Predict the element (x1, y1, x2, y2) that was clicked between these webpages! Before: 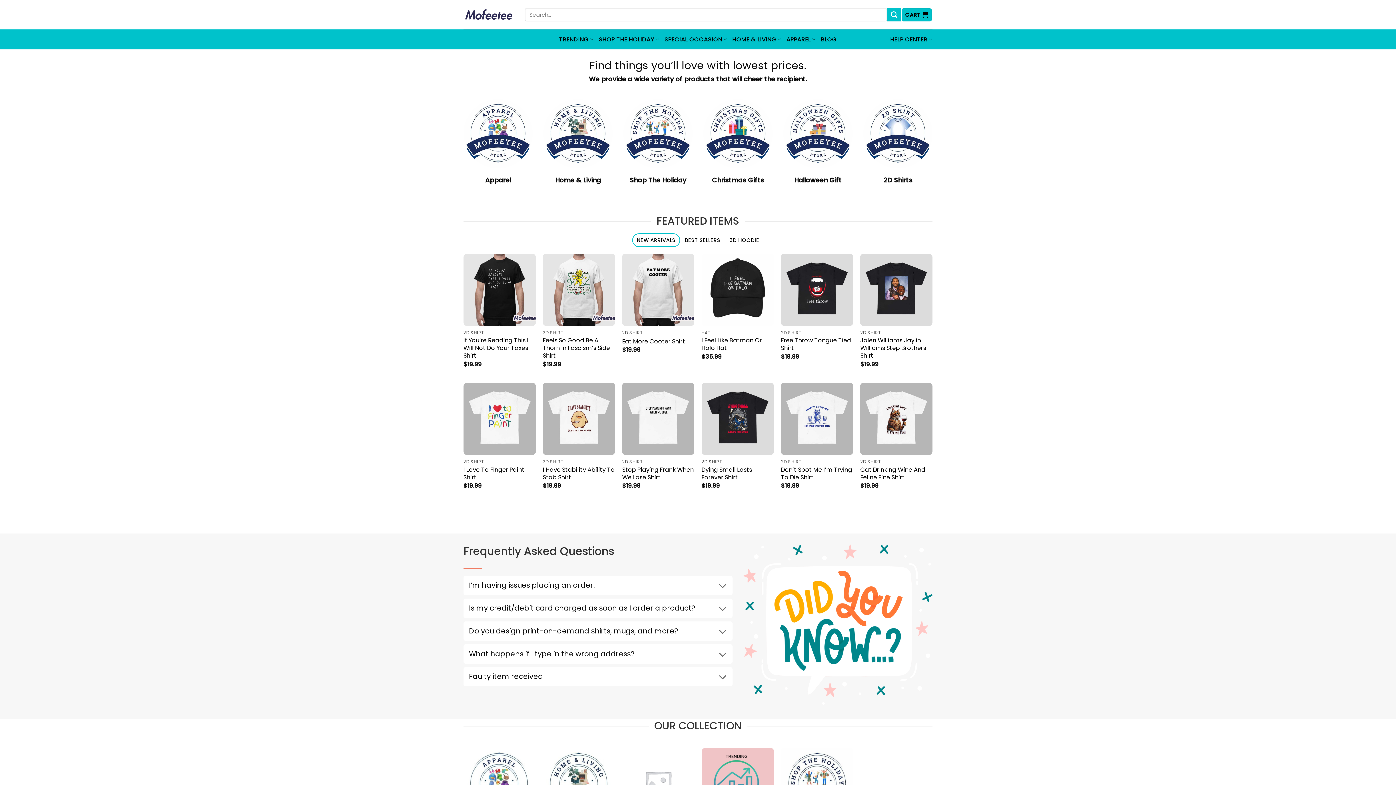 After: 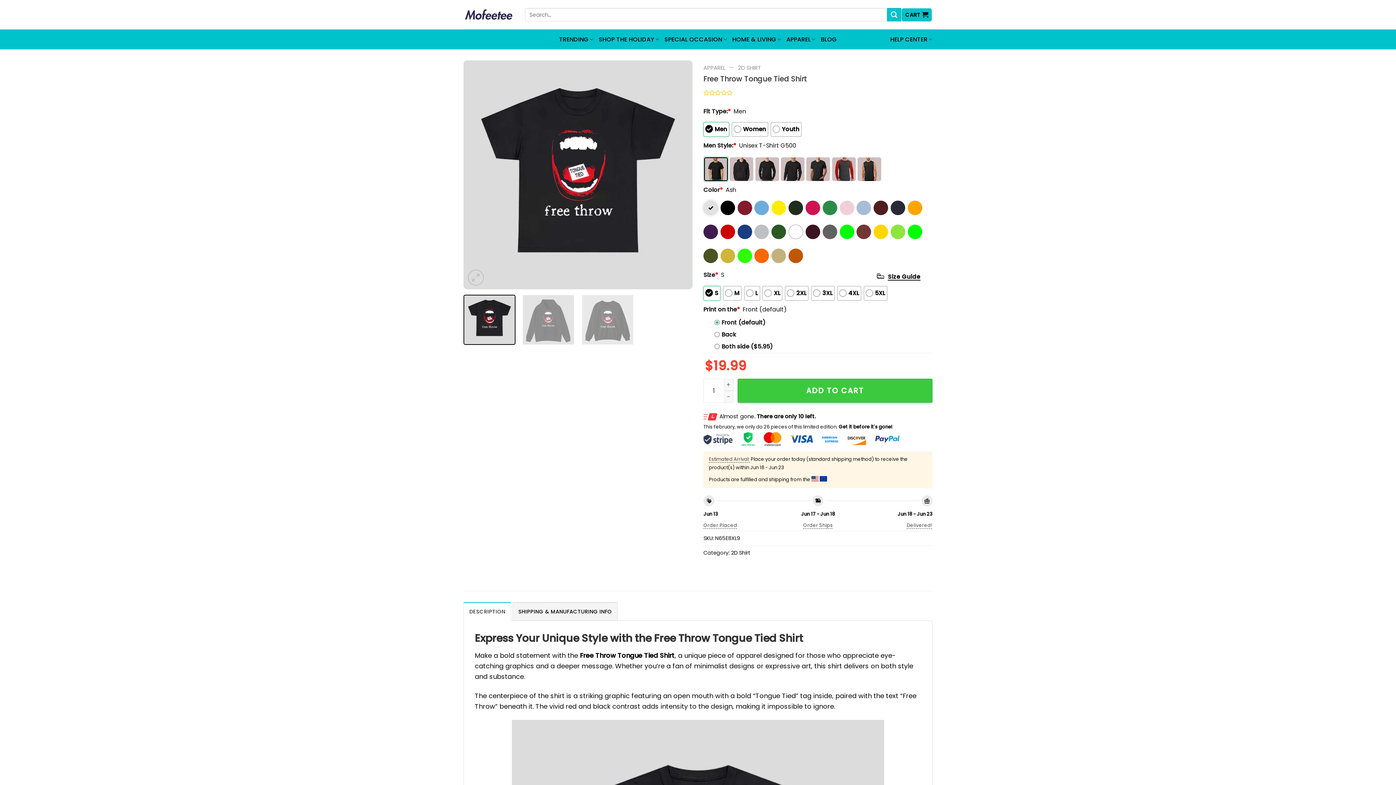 Action: label: Free Throw Tongue Tied Shirt bbox: (781, 253, 853, 326)